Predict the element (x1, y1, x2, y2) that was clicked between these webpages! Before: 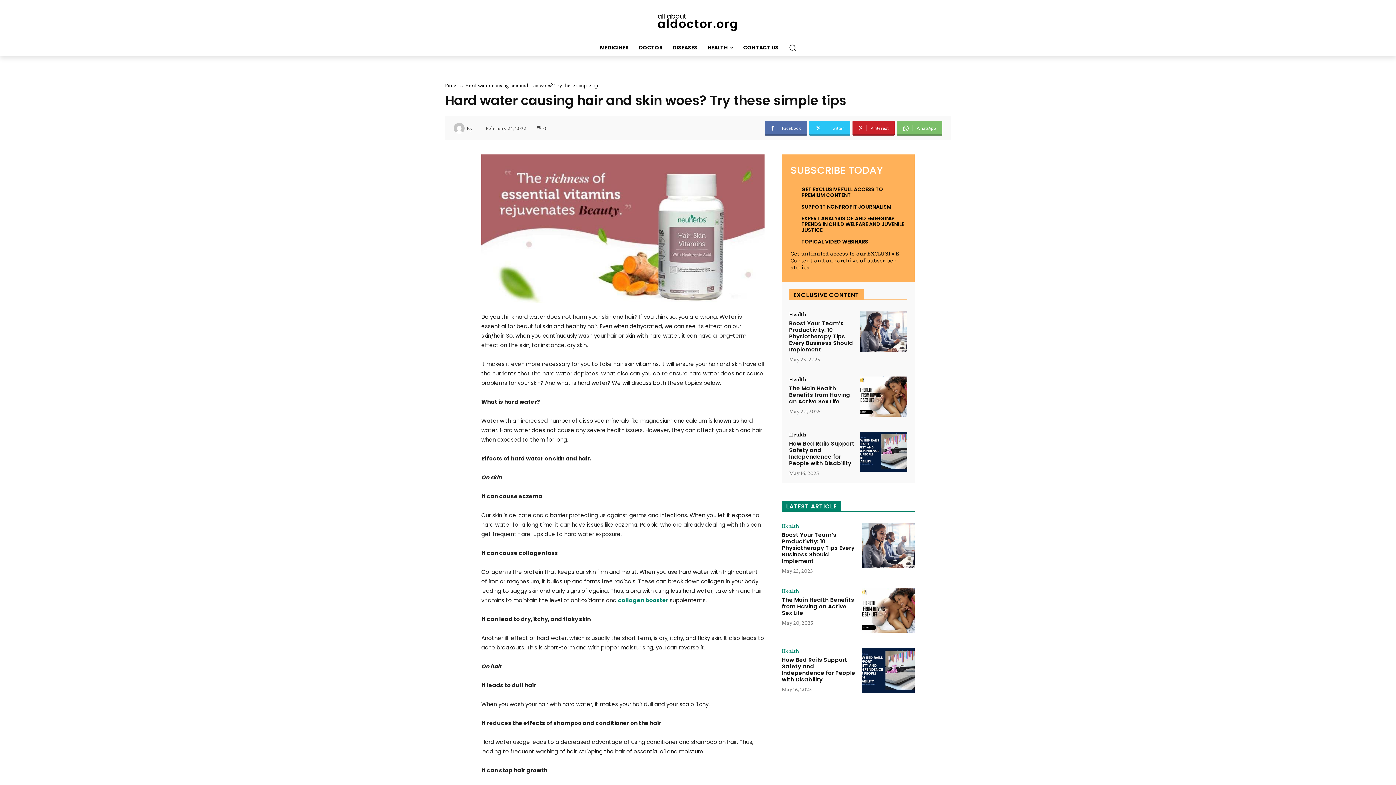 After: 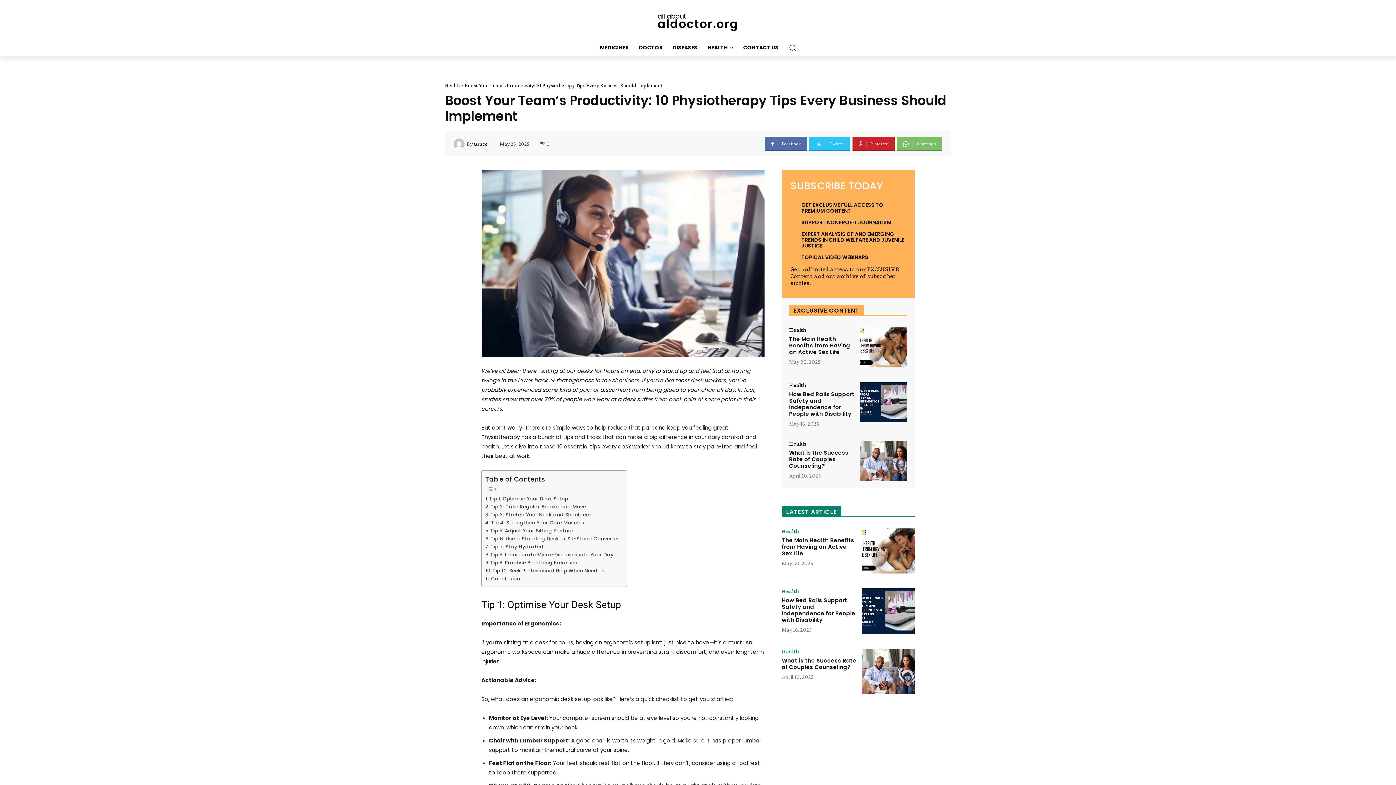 Action: bbox: (860, 311, 907, 351)